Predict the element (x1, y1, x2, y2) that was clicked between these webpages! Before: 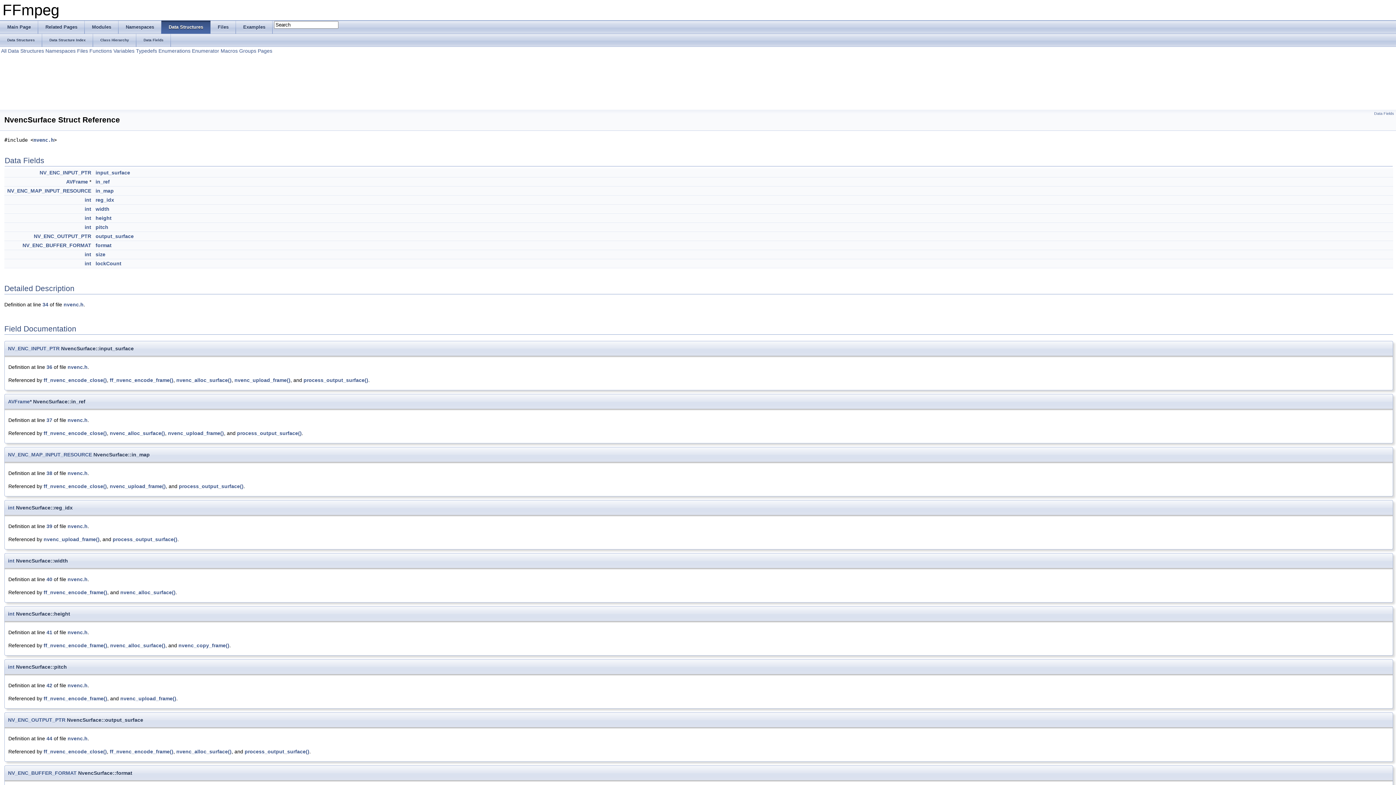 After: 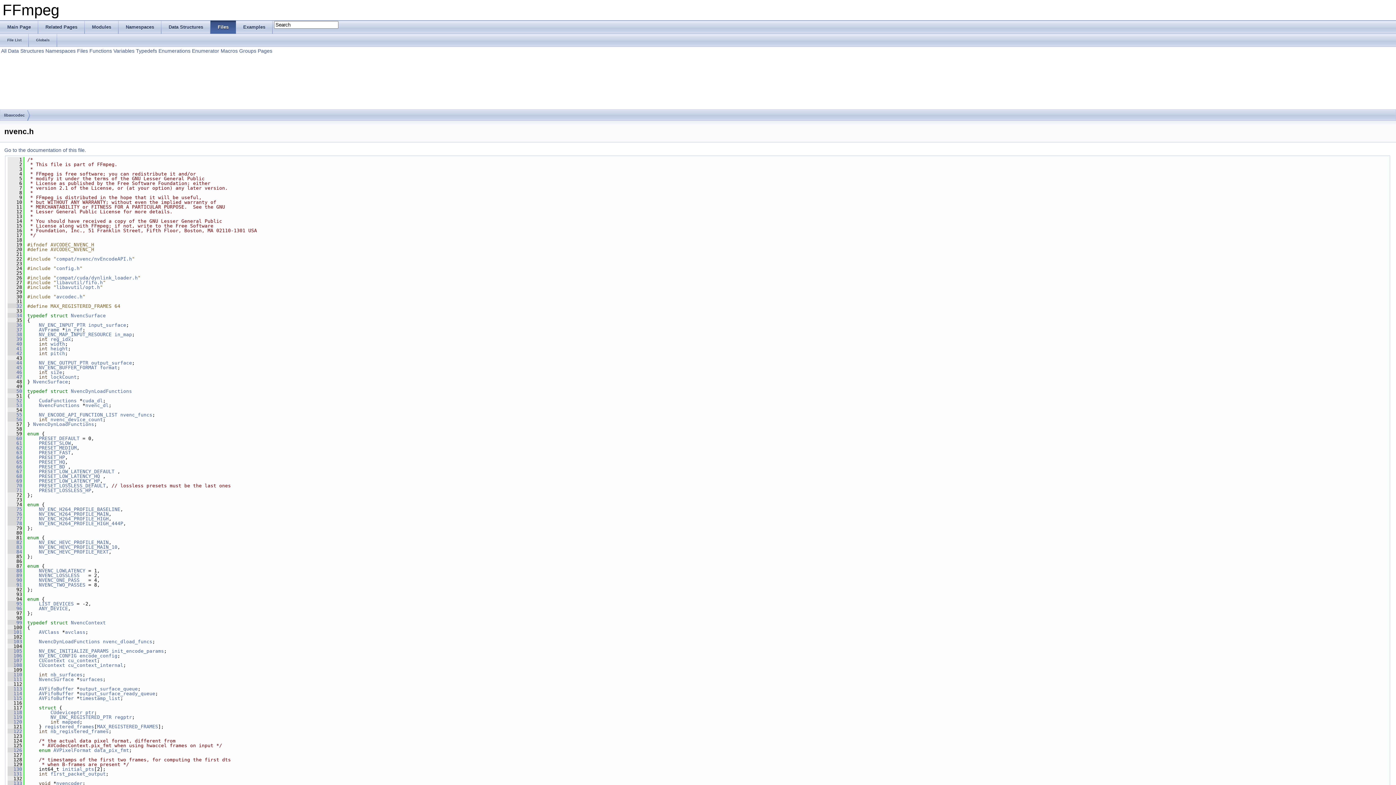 Action: bbox: (67, 523, 87, 529) label: nvenc.h